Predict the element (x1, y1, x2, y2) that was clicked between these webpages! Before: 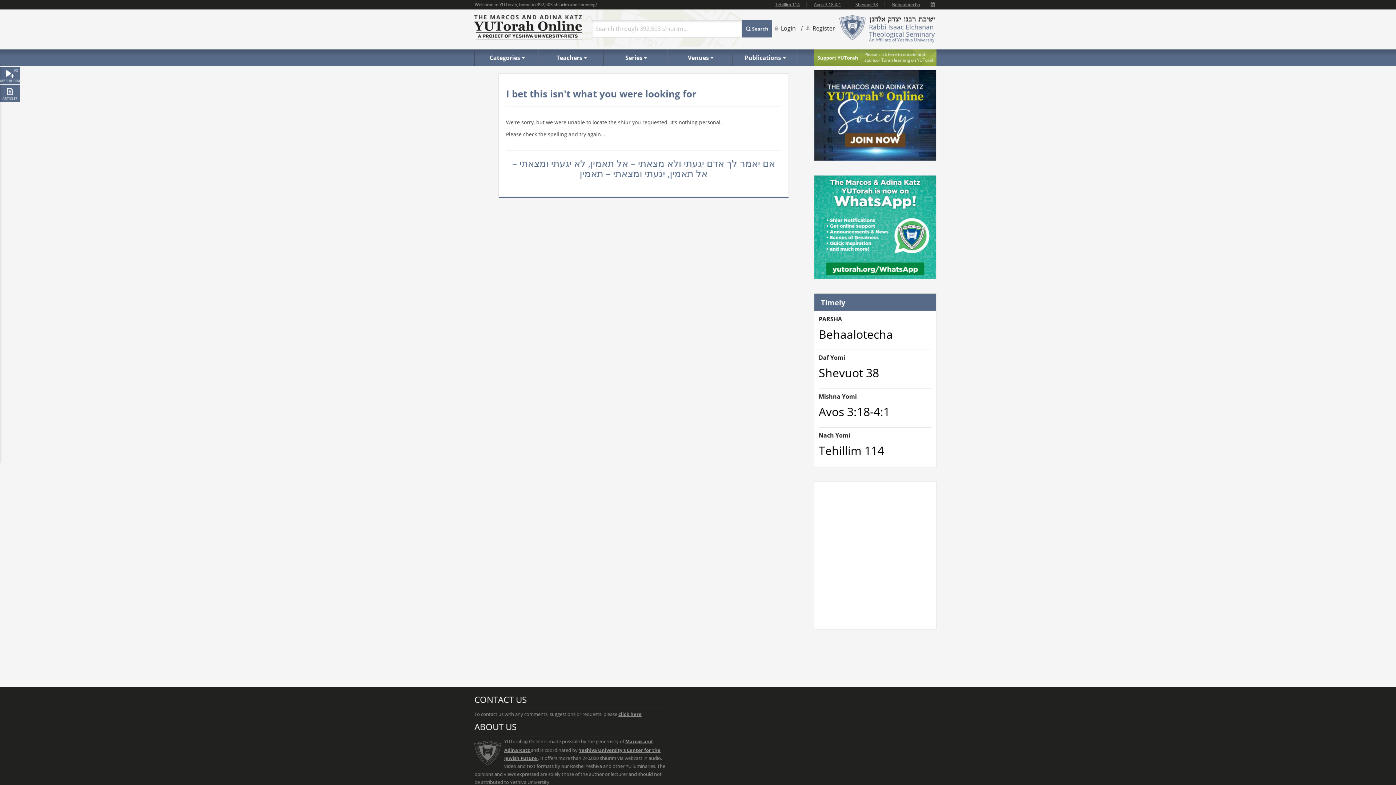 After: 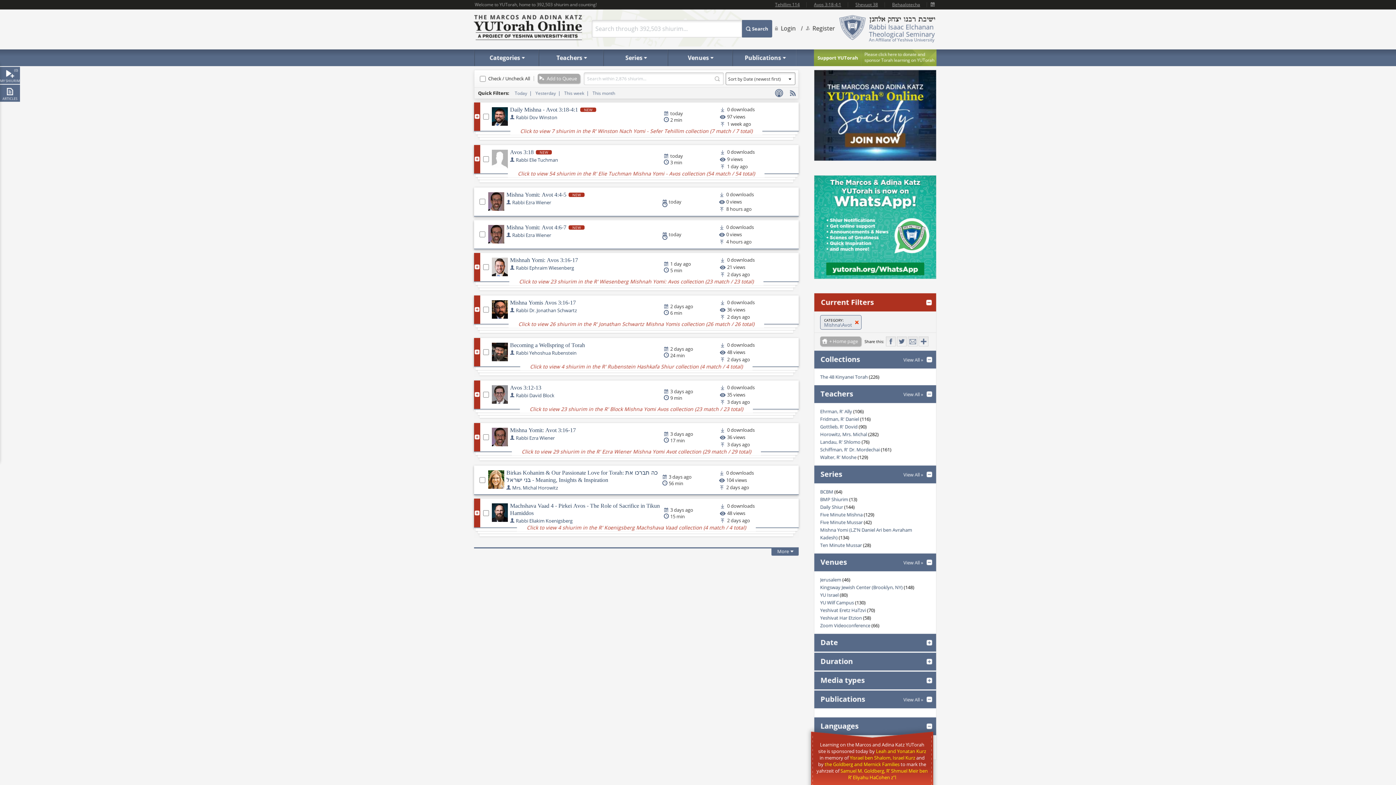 Action: label: Avos 3:18-4:1 bbox: (814, 1, 841, 7)